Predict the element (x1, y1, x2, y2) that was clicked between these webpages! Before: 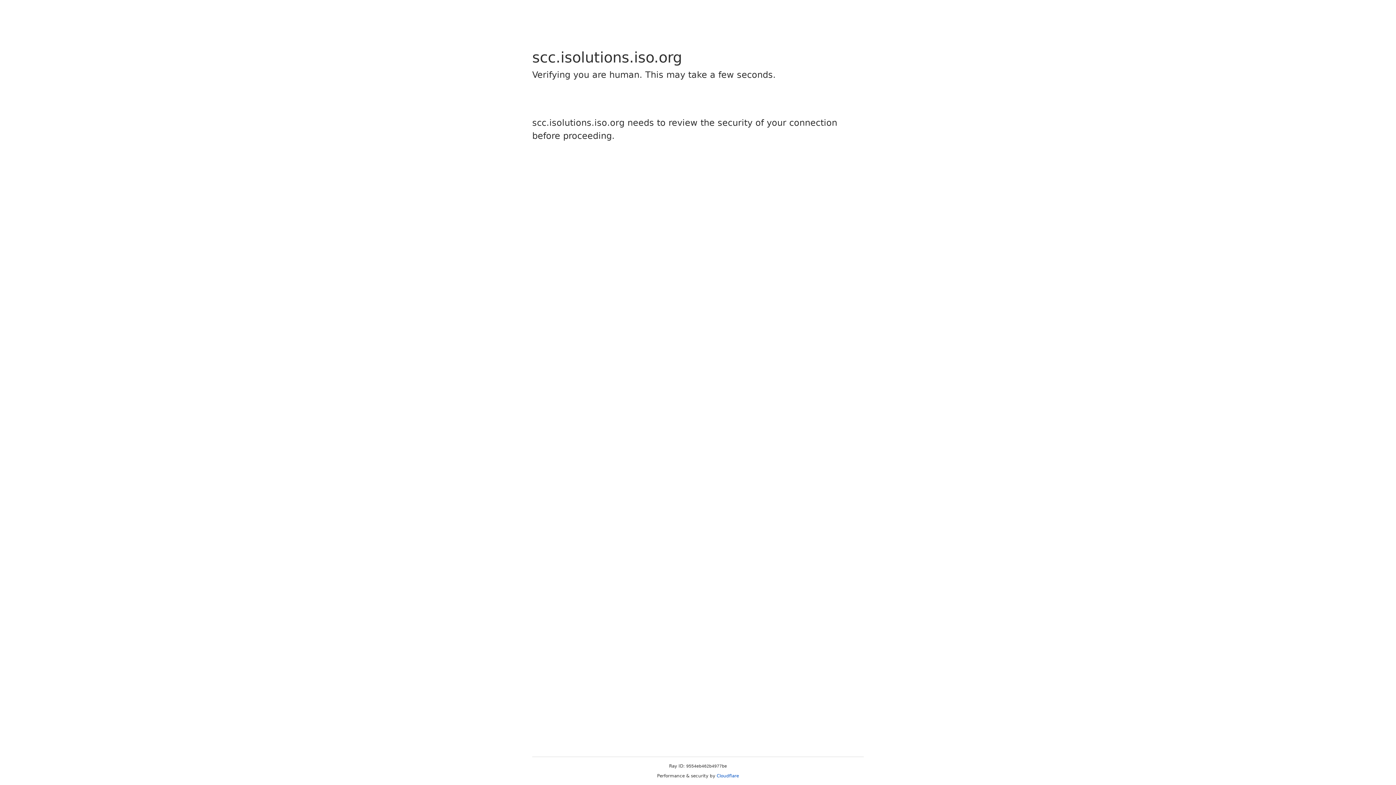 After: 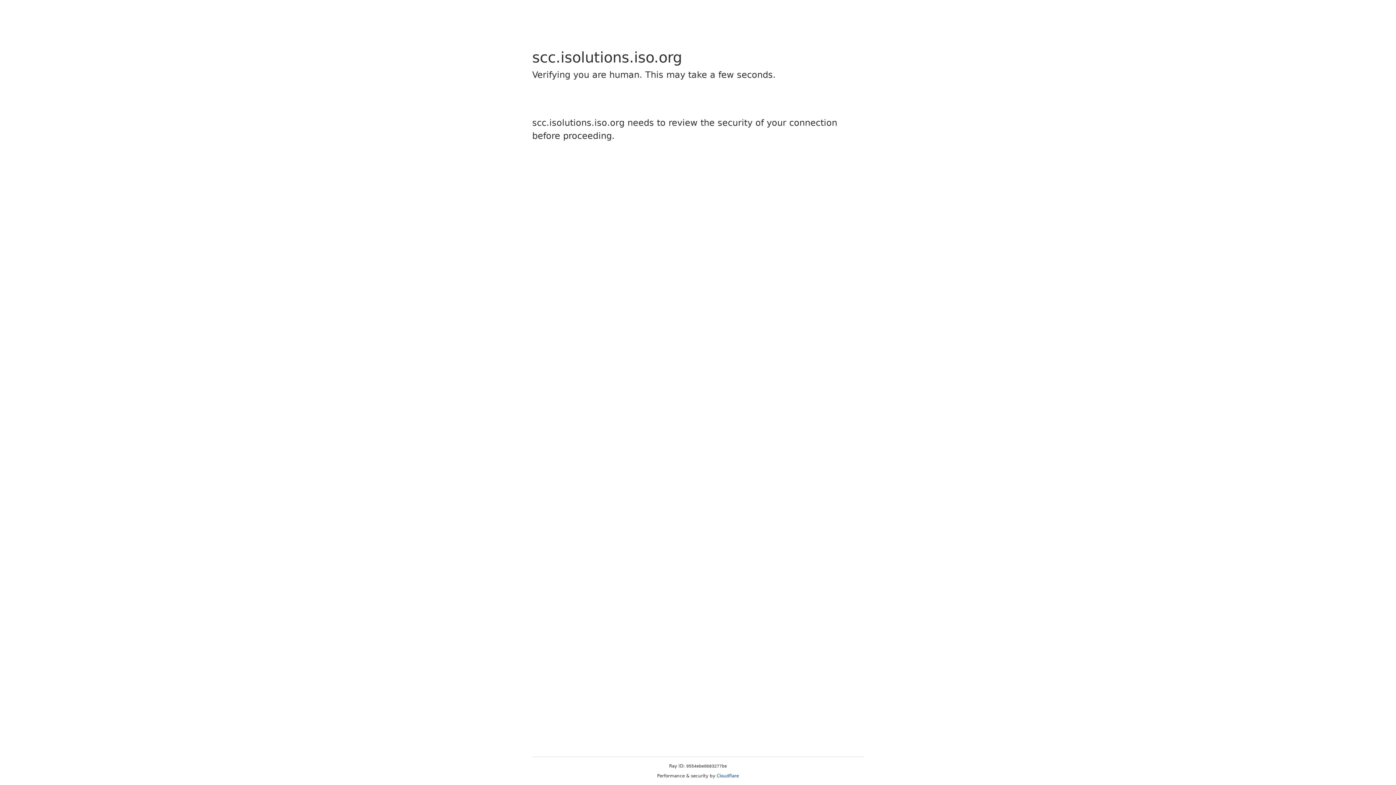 Action: label: Cloudflare bbox: (716, 773, 739, 778)